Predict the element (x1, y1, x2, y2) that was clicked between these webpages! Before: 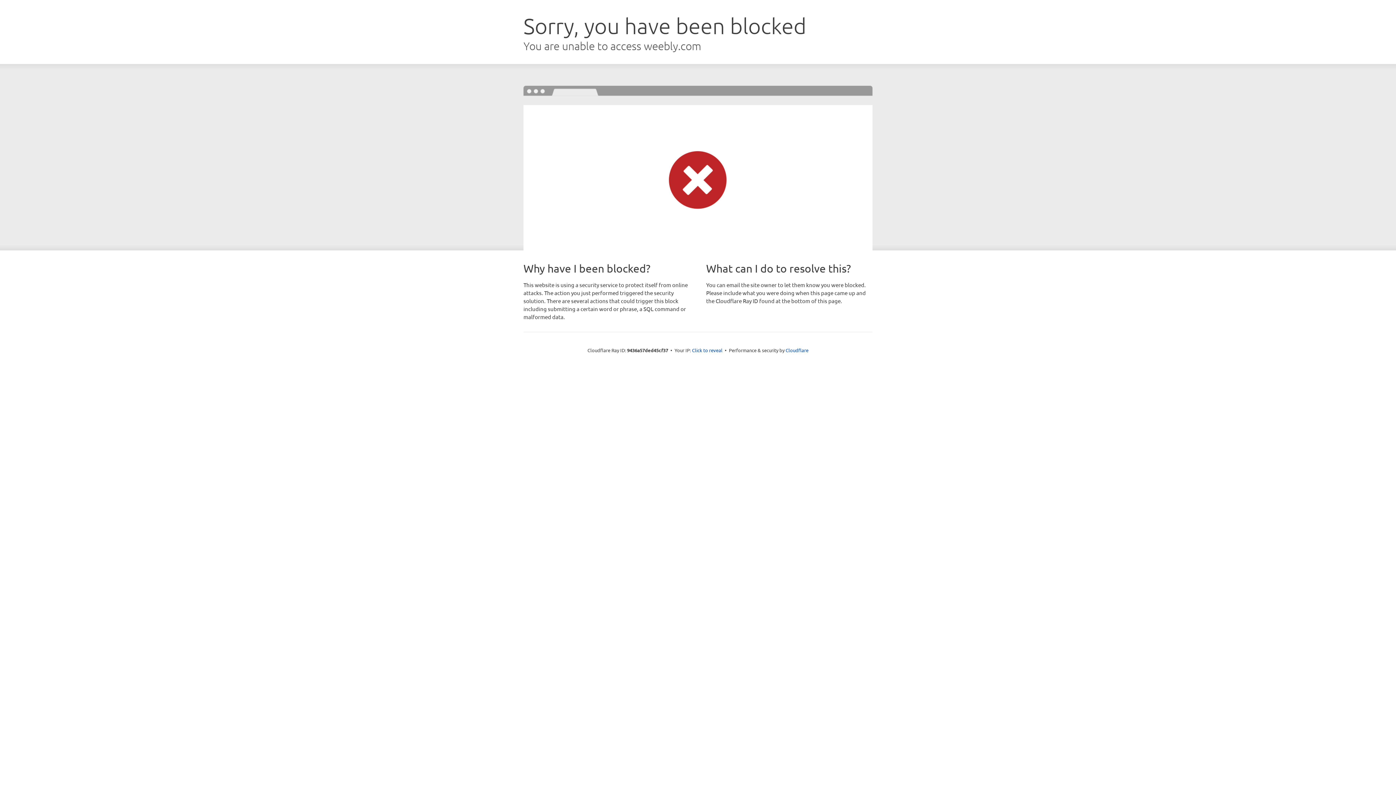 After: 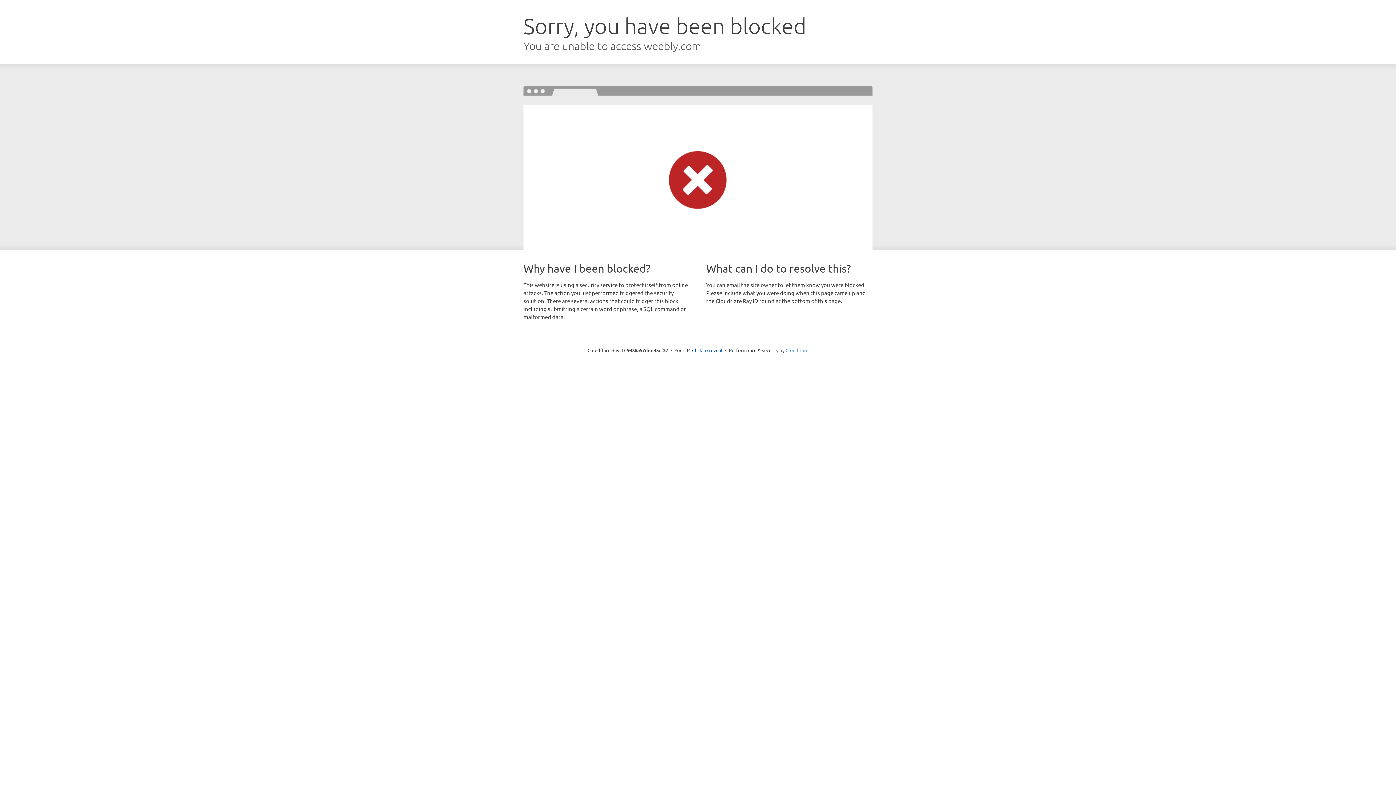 Action: label: Cloudflare bbox: (785, 347, 808, 353)